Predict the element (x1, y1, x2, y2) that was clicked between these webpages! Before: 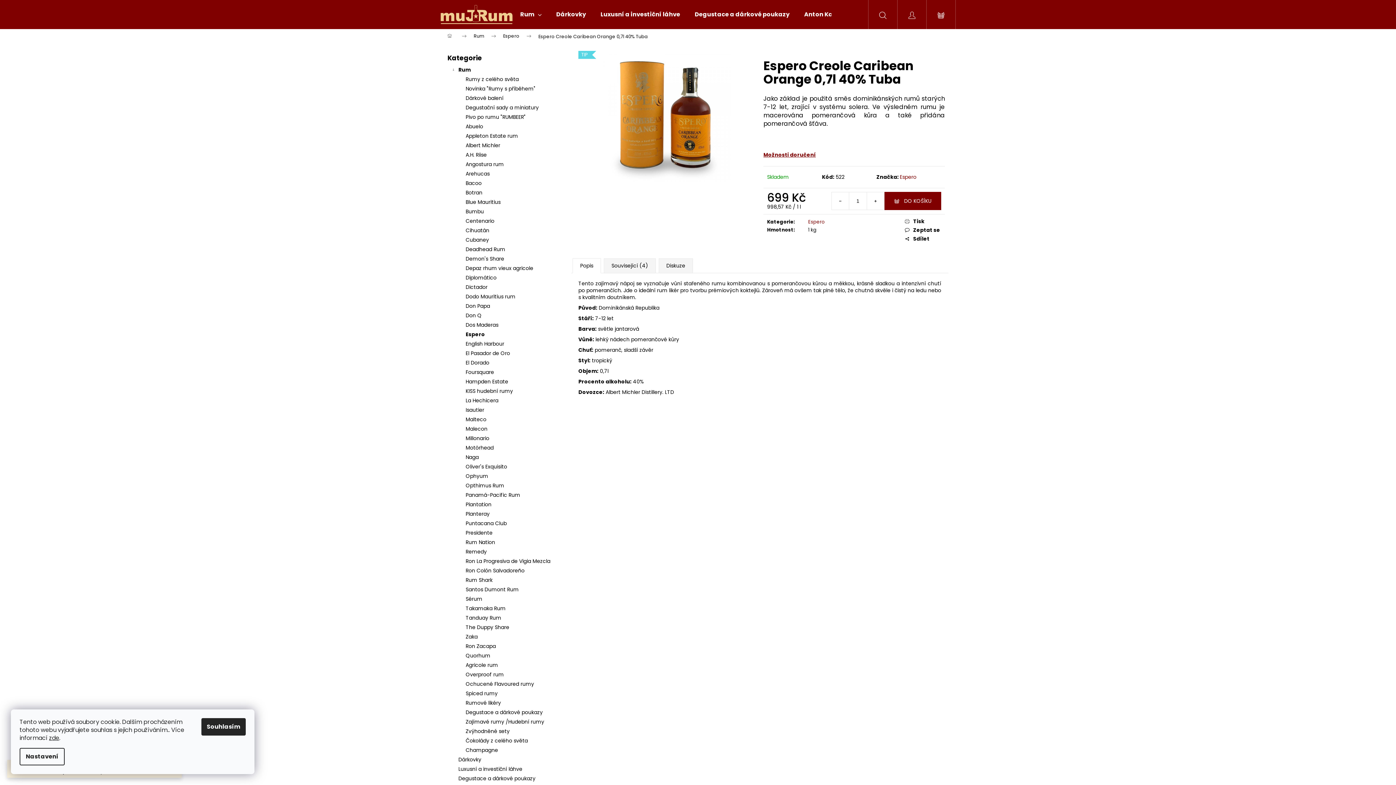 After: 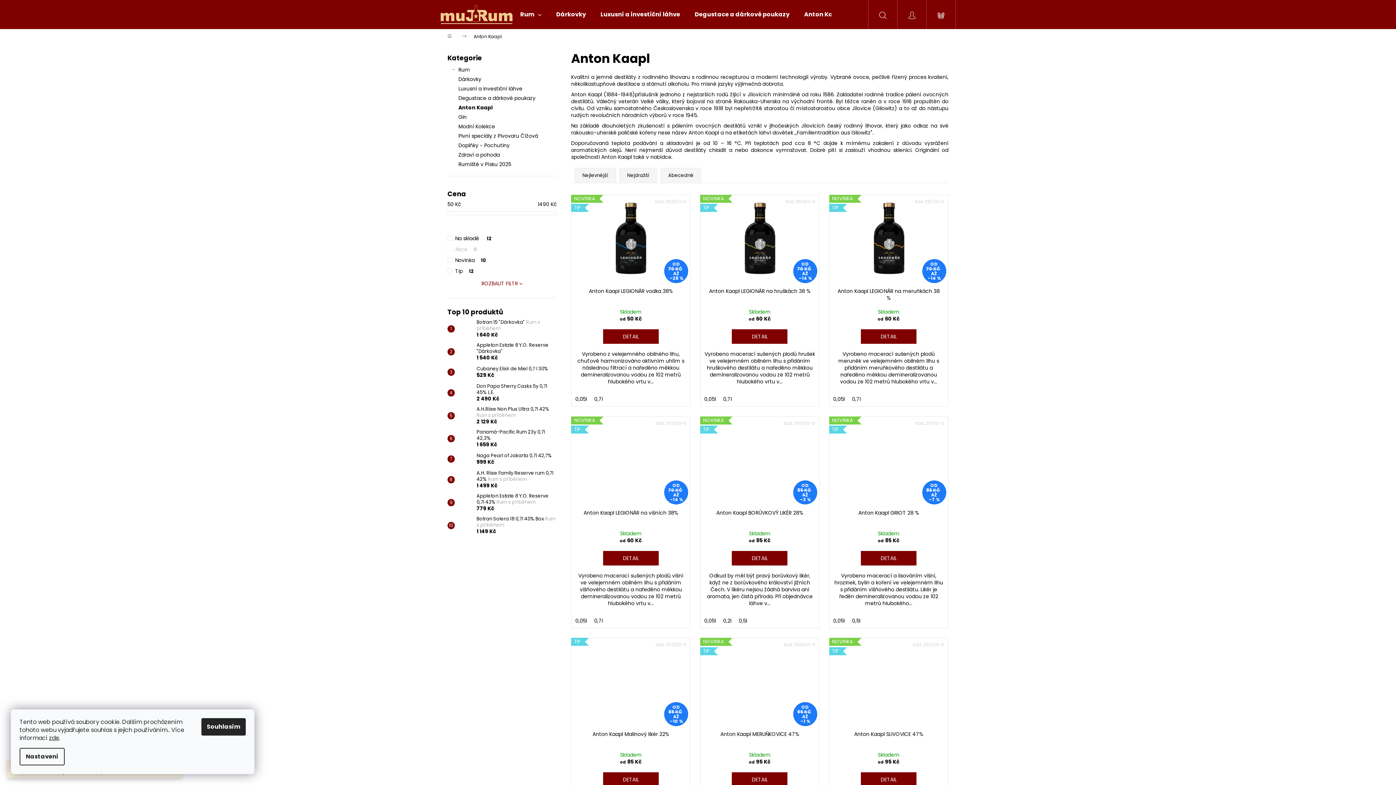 Action: label: Anton Kaapl bbox: (797, 0, 850, 29)